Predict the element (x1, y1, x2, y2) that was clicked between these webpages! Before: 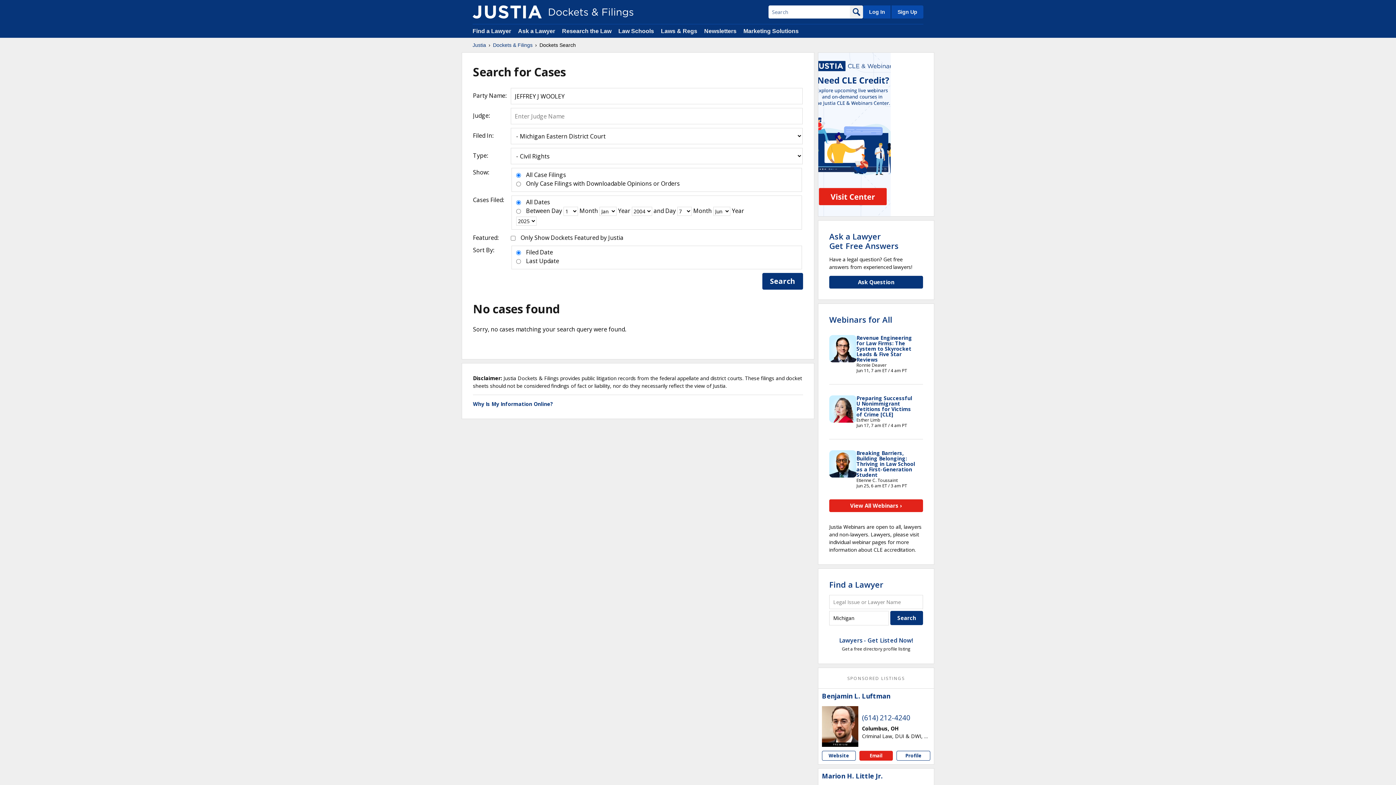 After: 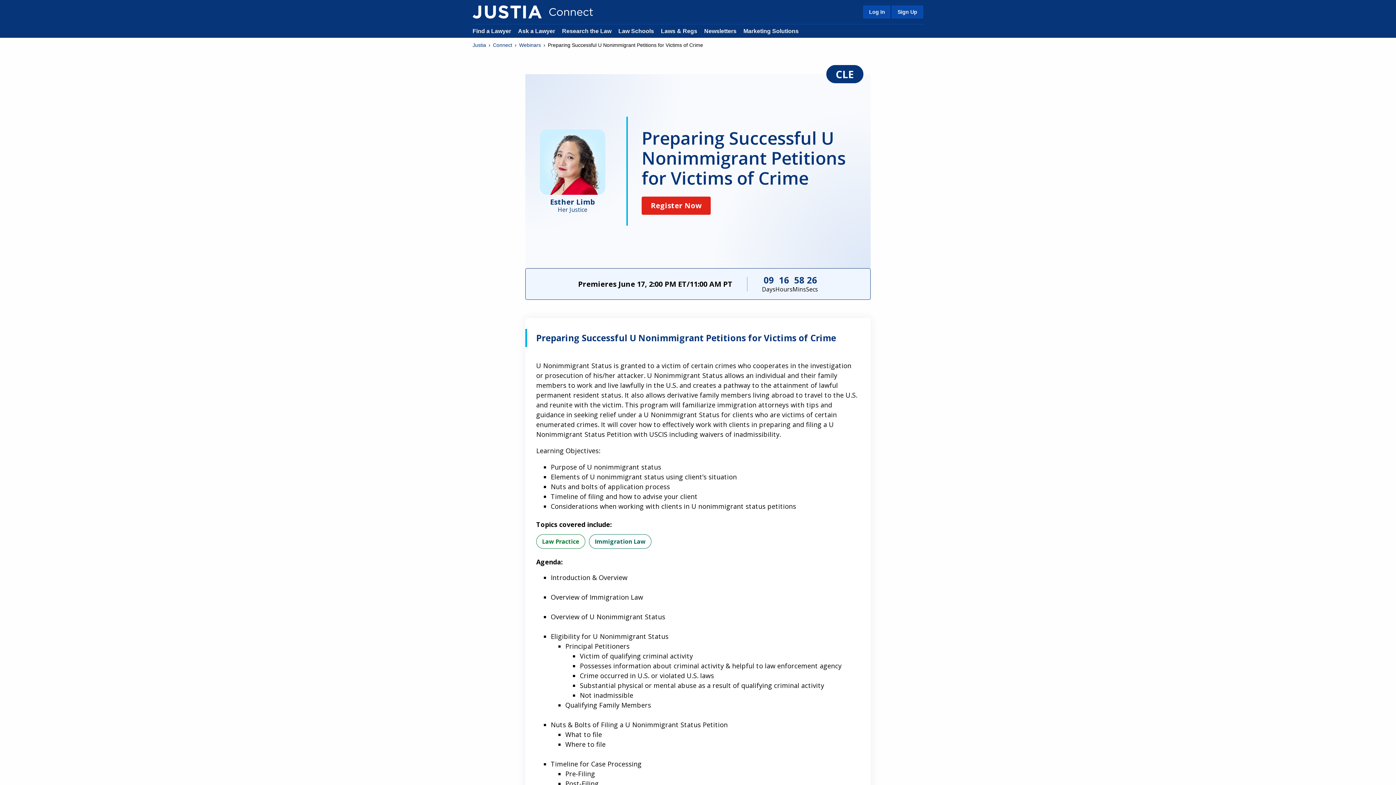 Action: bbox: (856, 394, 912, 418) label: Preparing Successful U Nonimmigrant Petitions for Victims of Crime [CLE]